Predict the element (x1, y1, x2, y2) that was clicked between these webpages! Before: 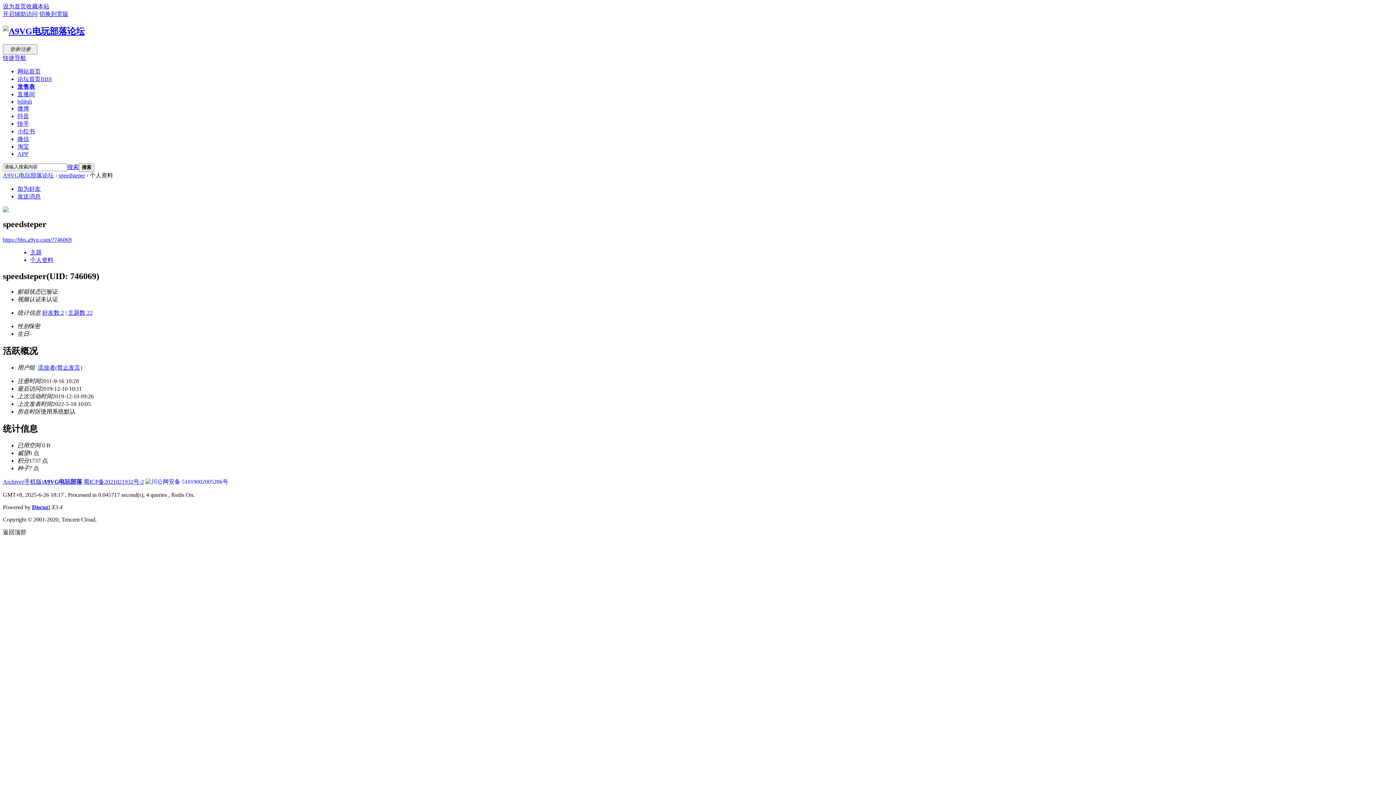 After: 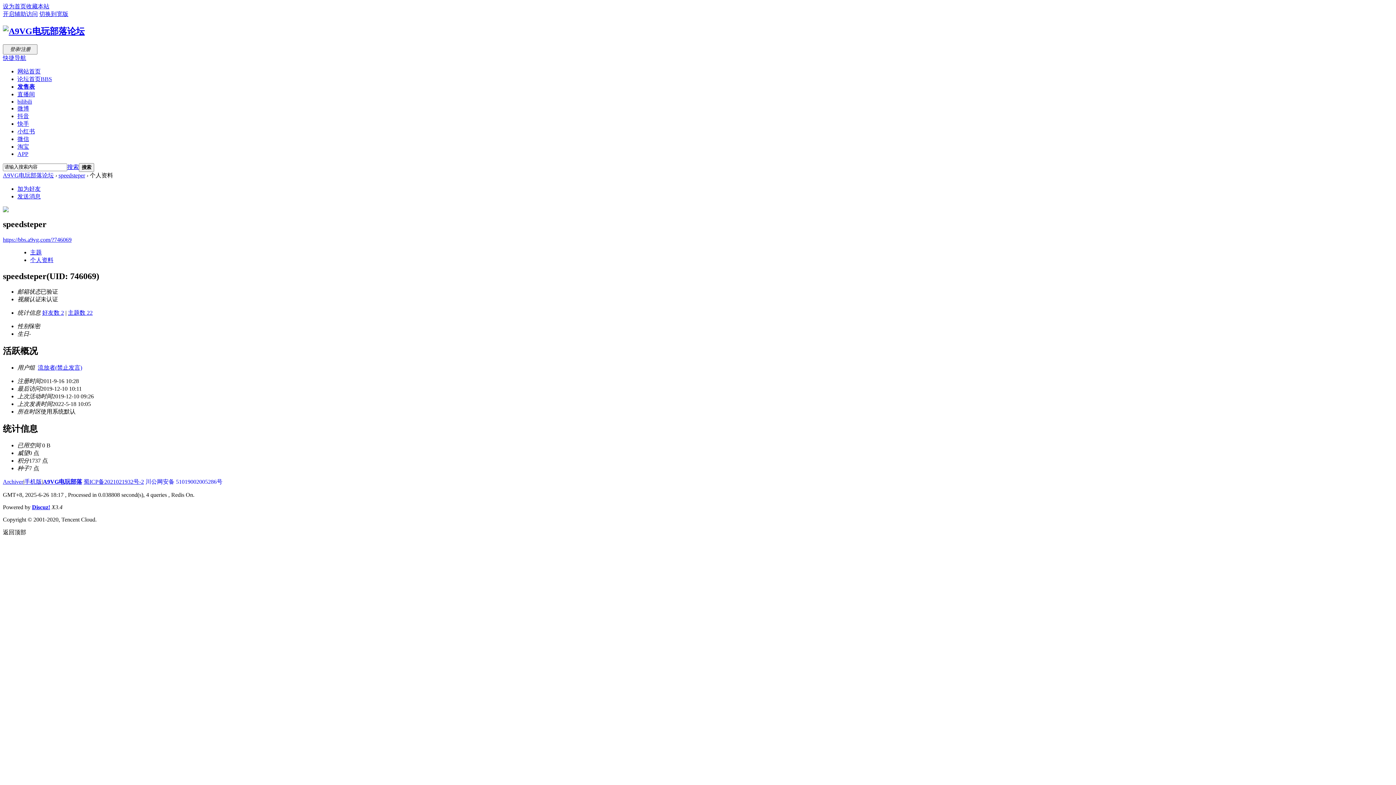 Action: bbox: (58, 172, 85, 178) label: speedsteper